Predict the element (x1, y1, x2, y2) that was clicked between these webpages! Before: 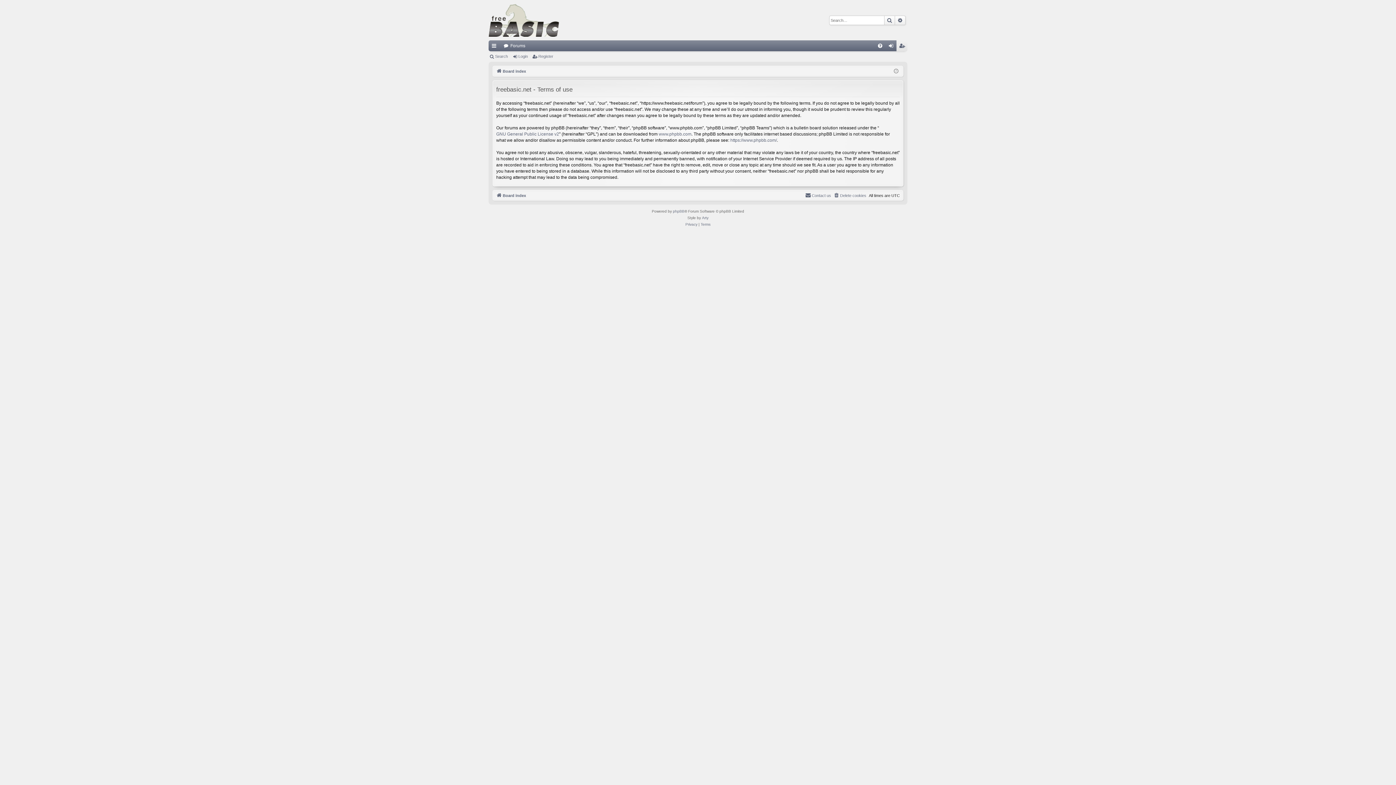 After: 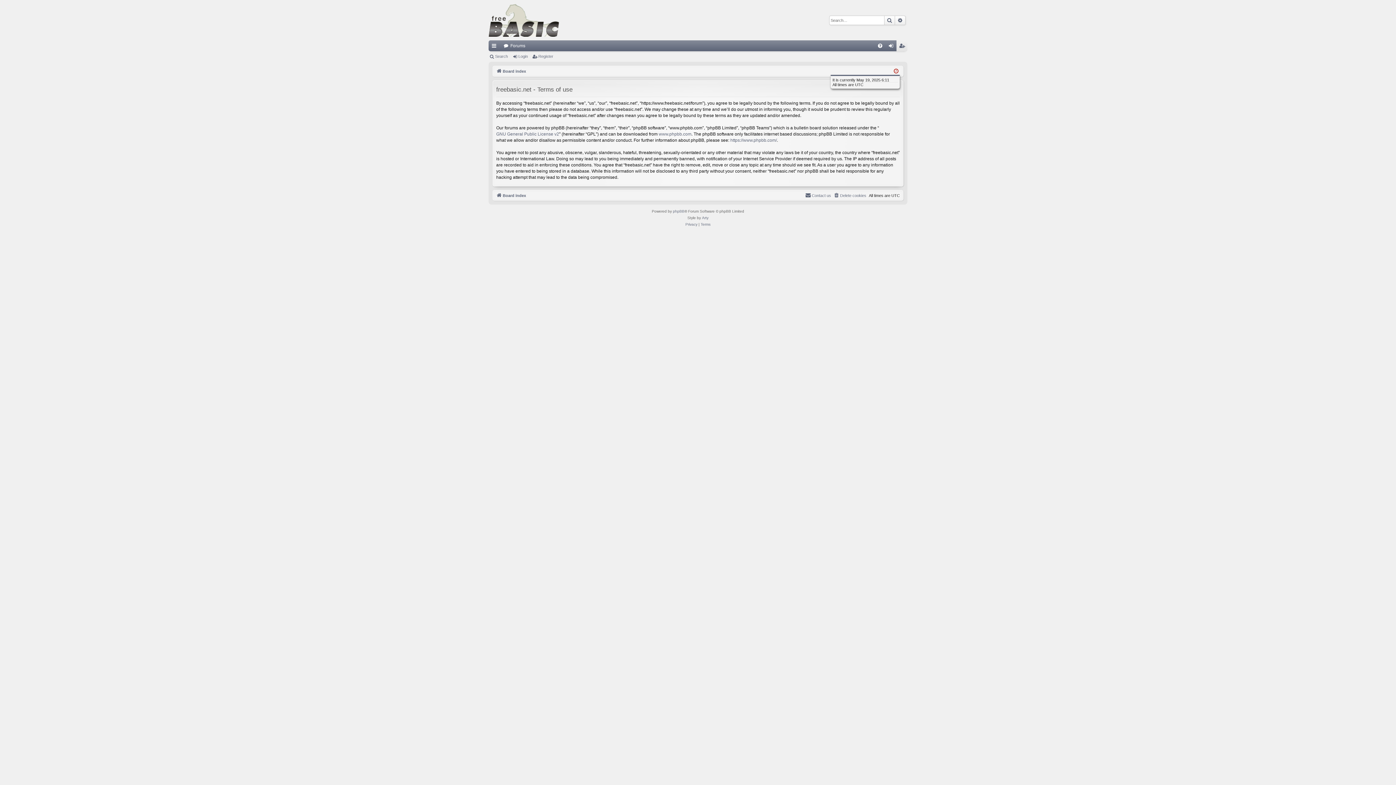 Action: bbox: (894, 67, 898, 75)